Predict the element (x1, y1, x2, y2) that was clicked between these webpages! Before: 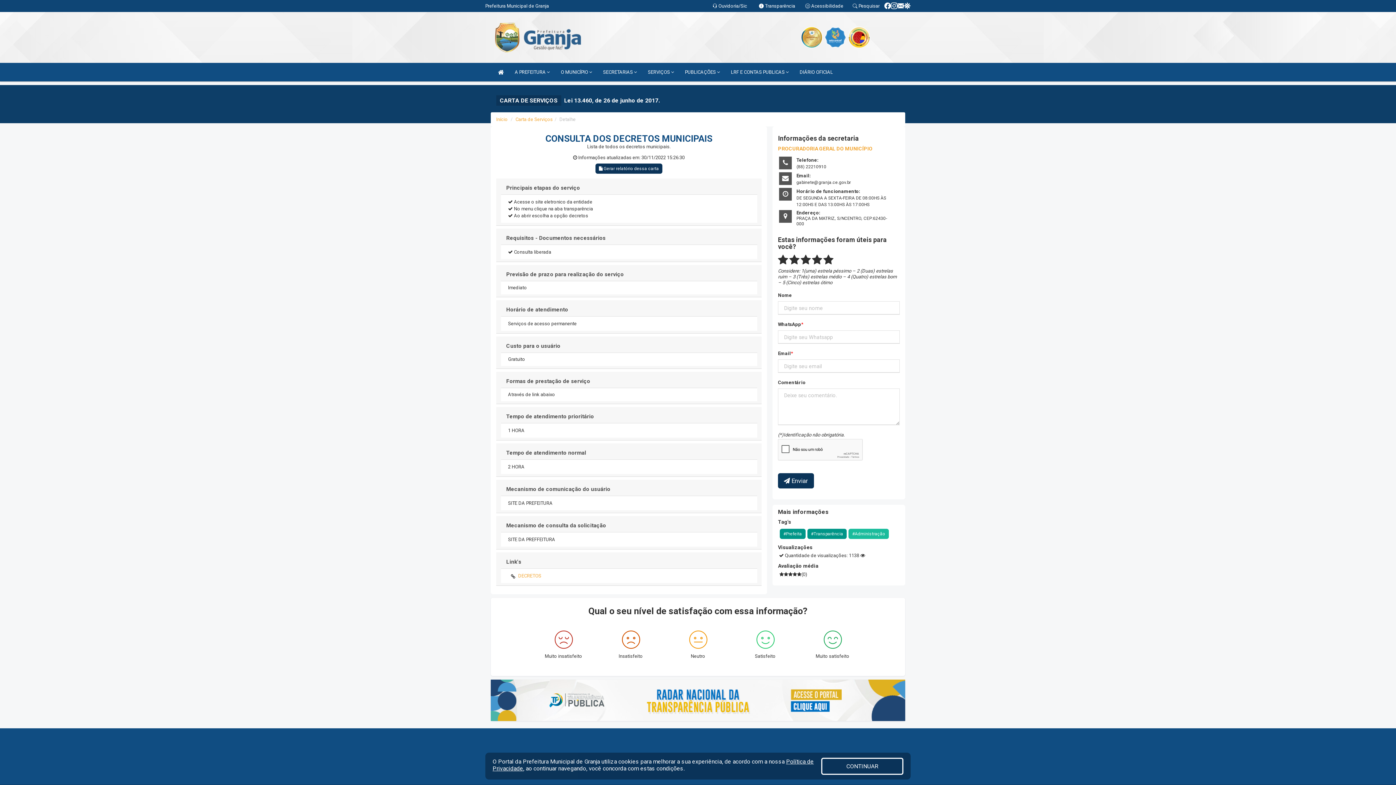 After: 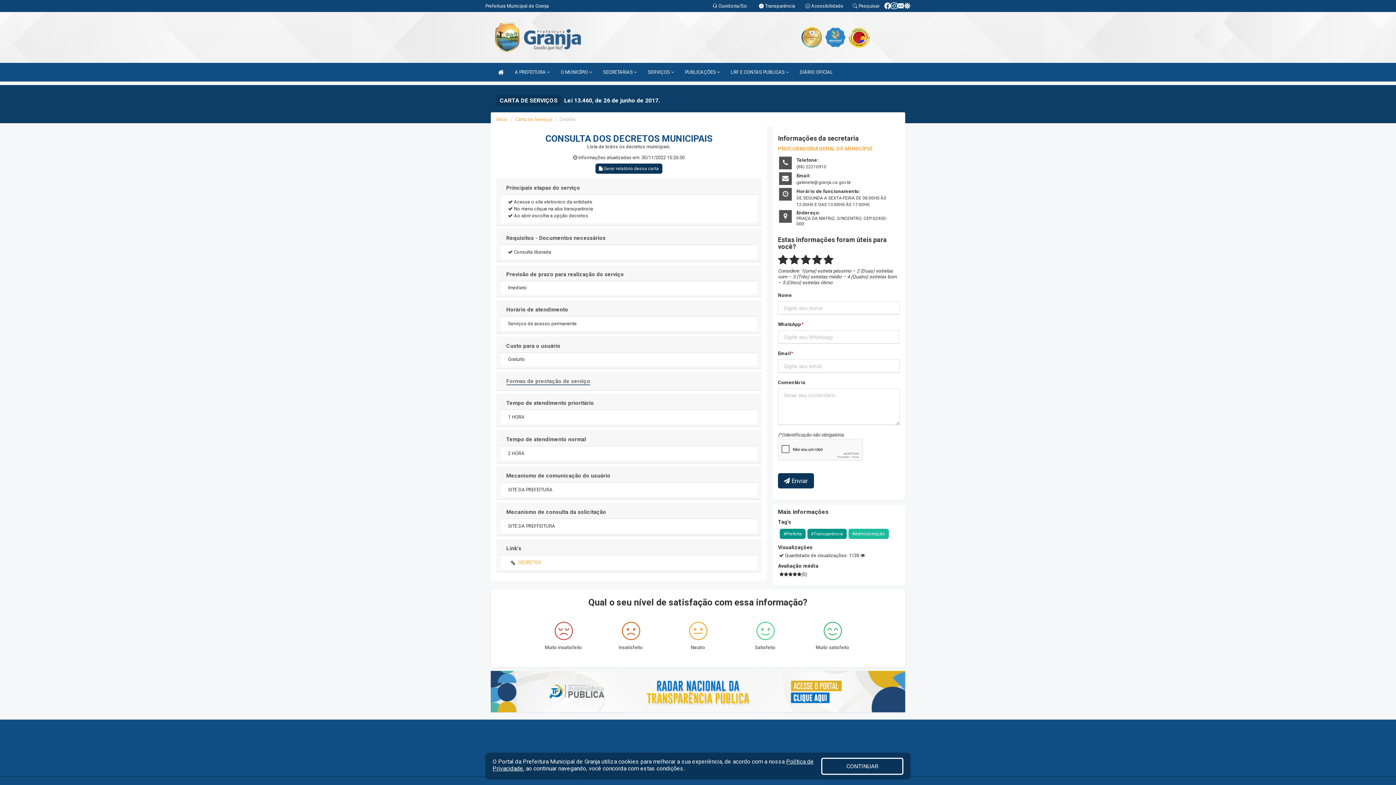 Action: label: Formas de prestação de serviço bbox: (506, 378, 590, 384)